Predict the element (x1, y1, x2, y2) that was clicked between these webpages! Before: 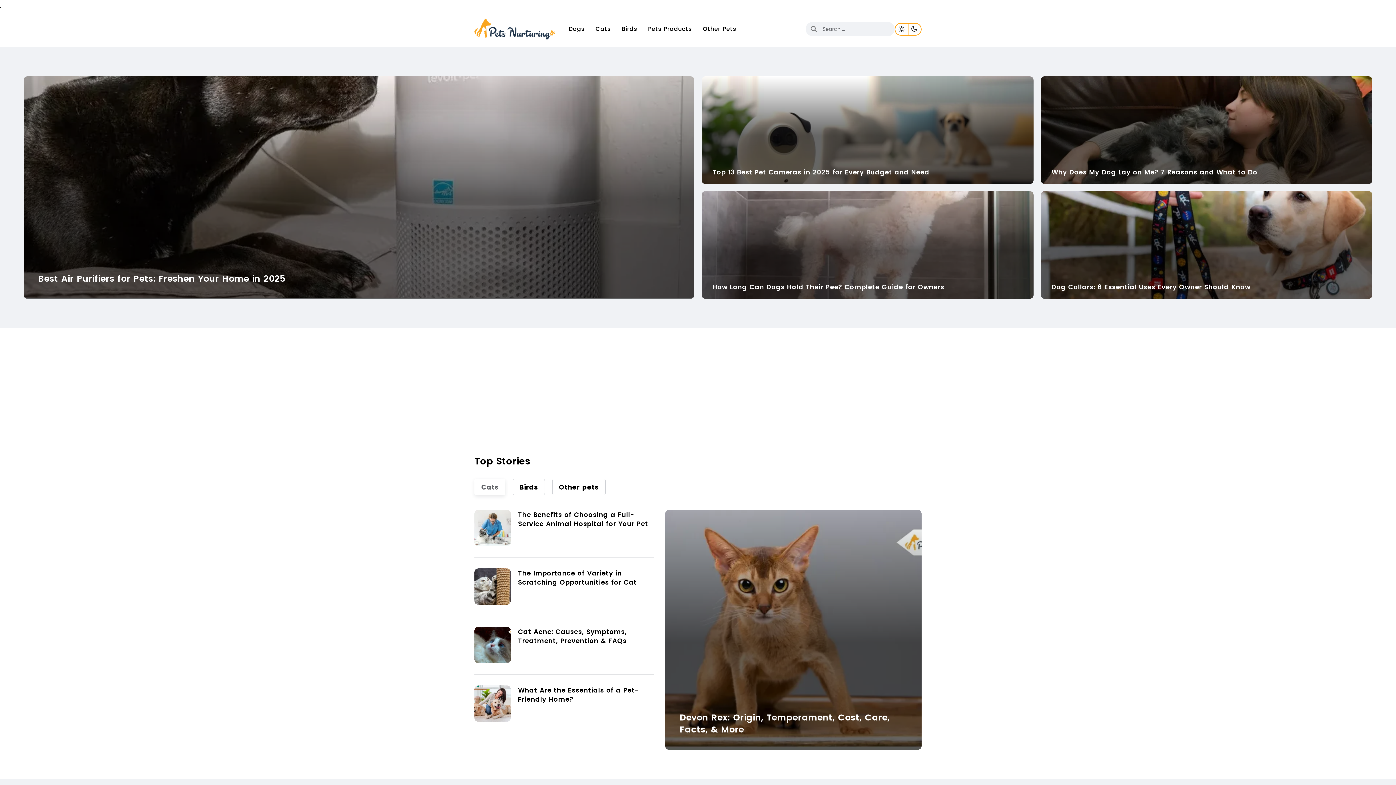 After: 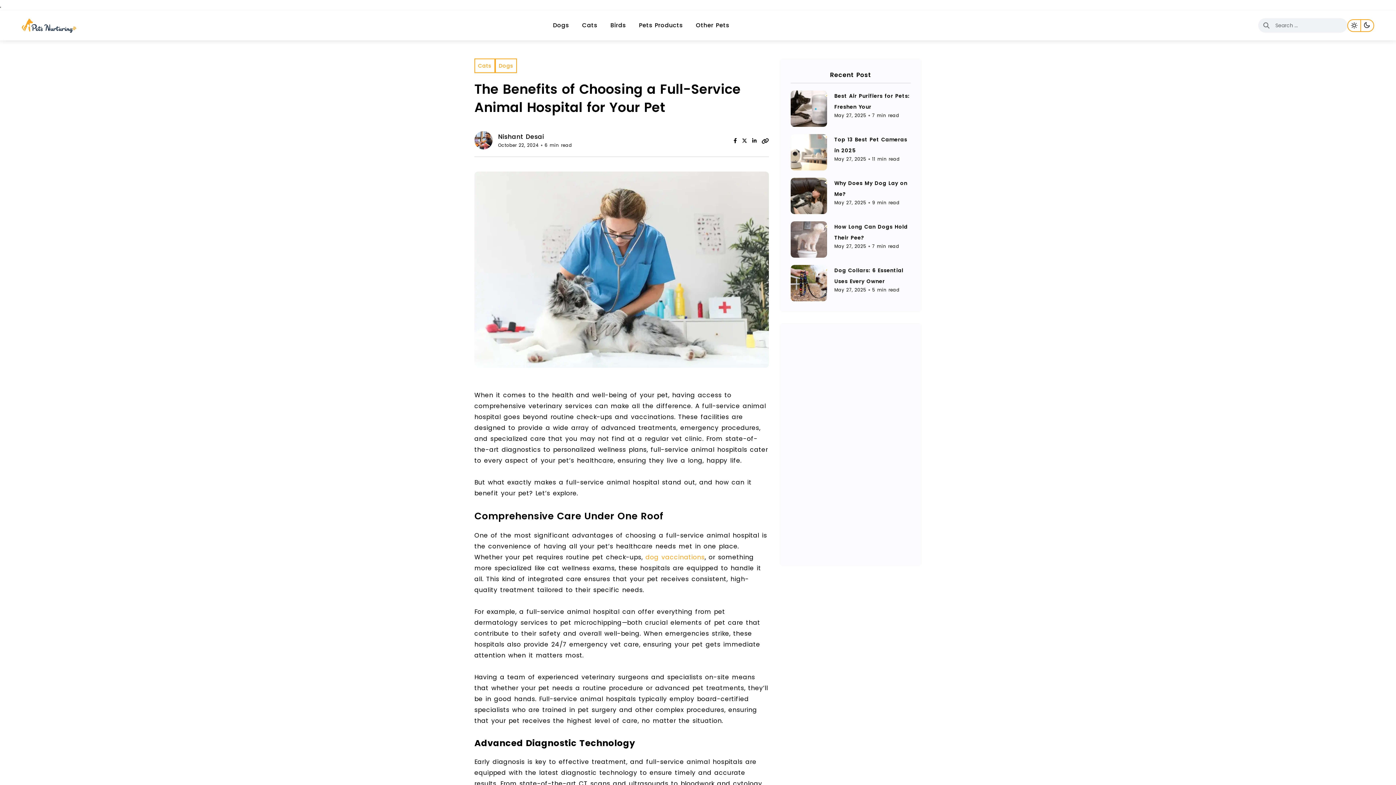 Action: label: The Benefits of Choosing a Full-Service Animal Hospital for Your Pet bbox: (518, 510, 648, 528)